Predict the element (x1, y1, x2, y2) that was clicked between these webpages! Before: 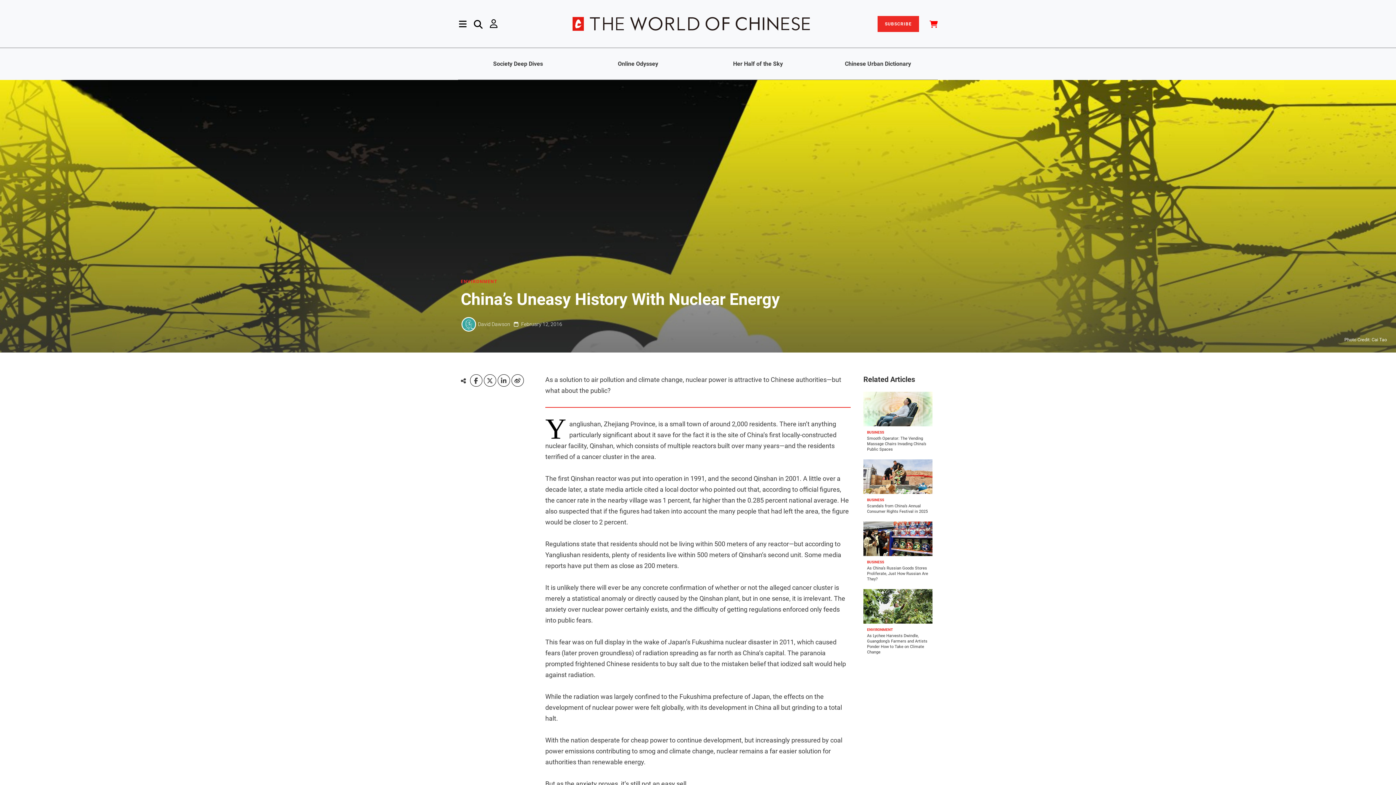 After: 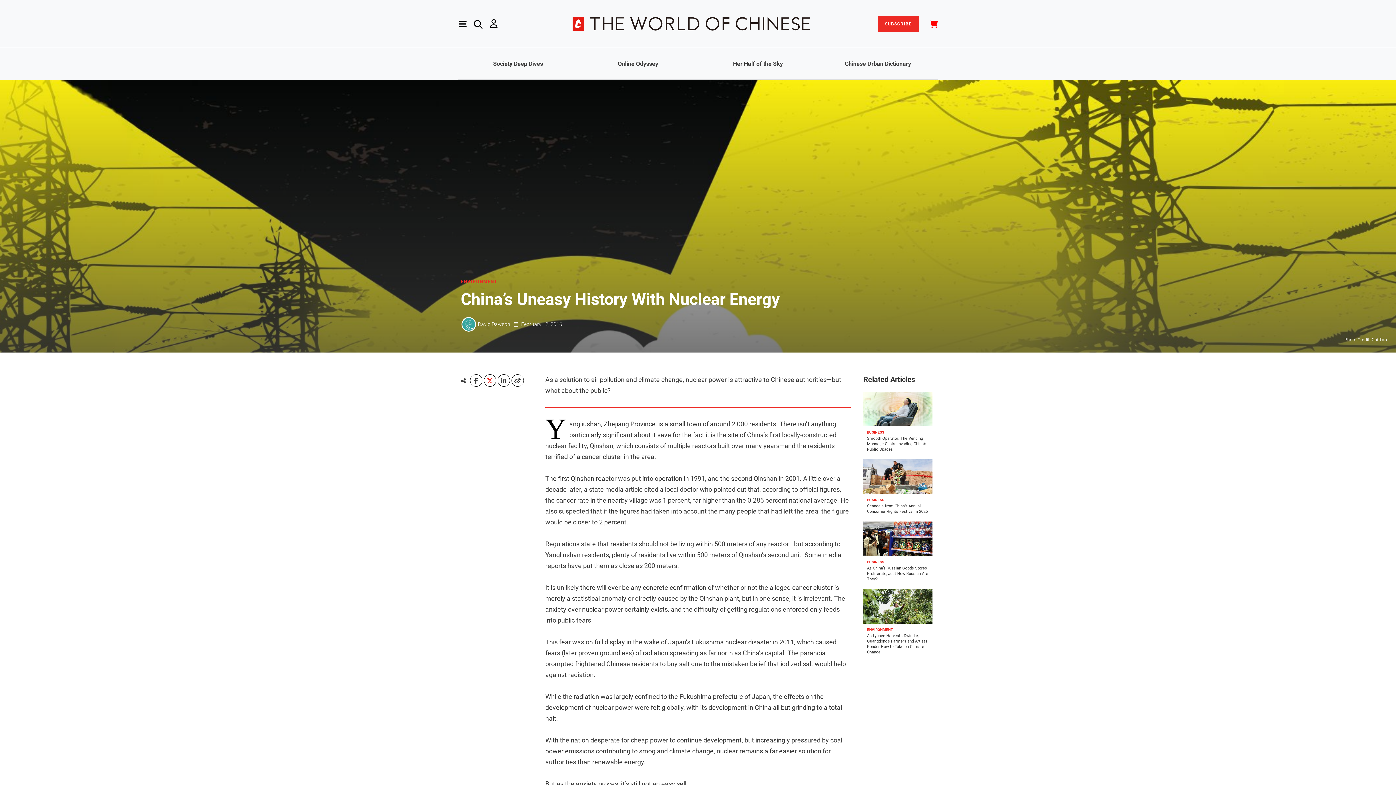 Action: bbox: (486, 377, 493, 384)